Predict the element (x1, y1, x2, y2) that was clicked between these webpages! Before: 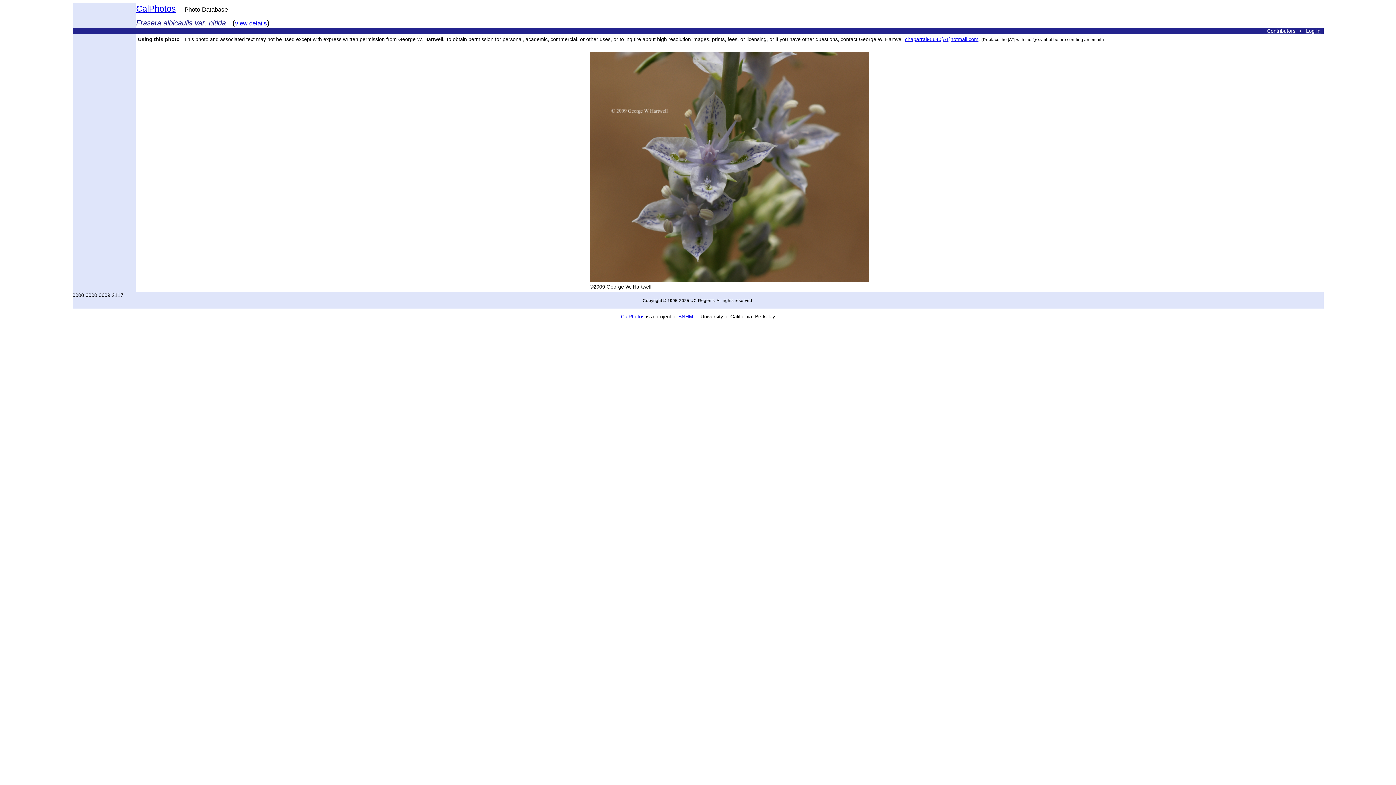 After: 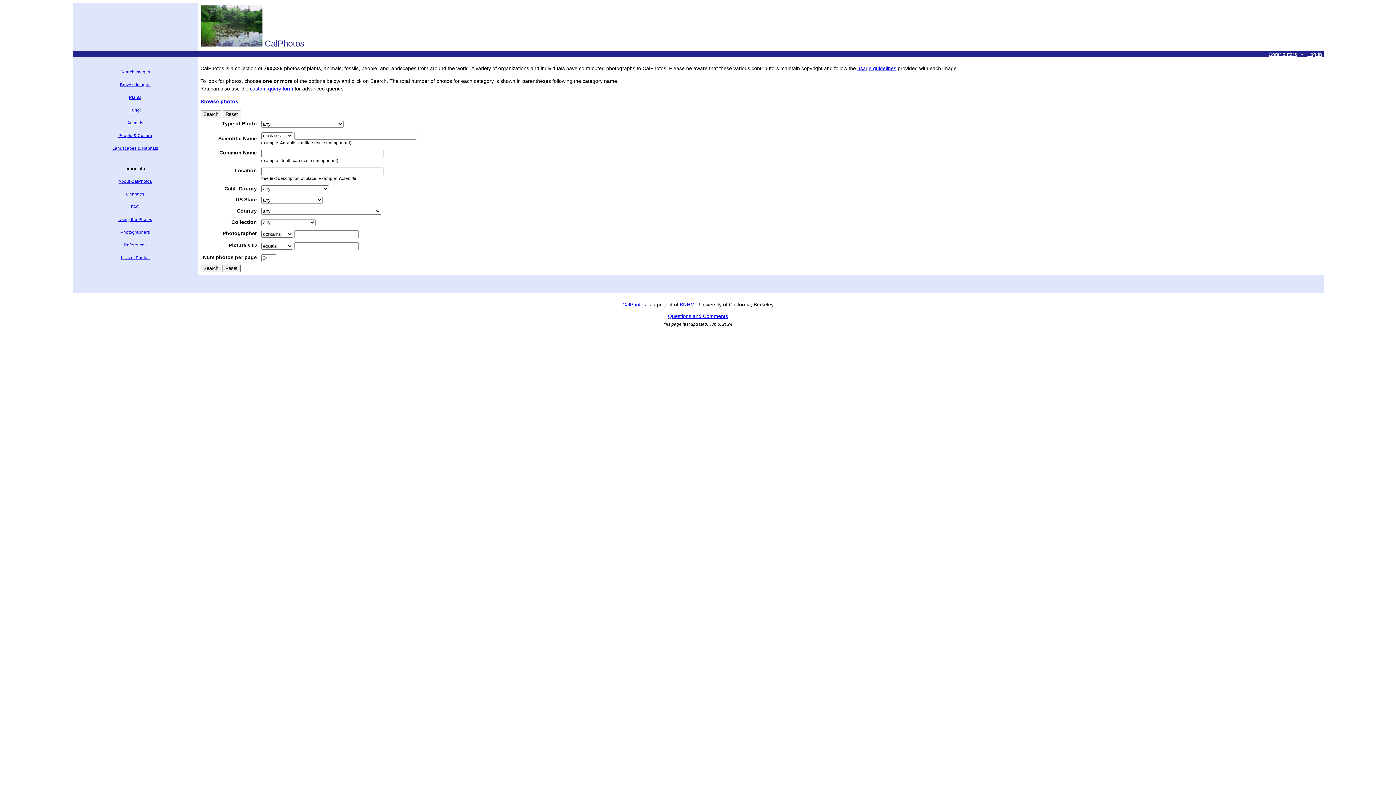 Action: bbox: (136, 3, 175, 13) label: CalPhotos